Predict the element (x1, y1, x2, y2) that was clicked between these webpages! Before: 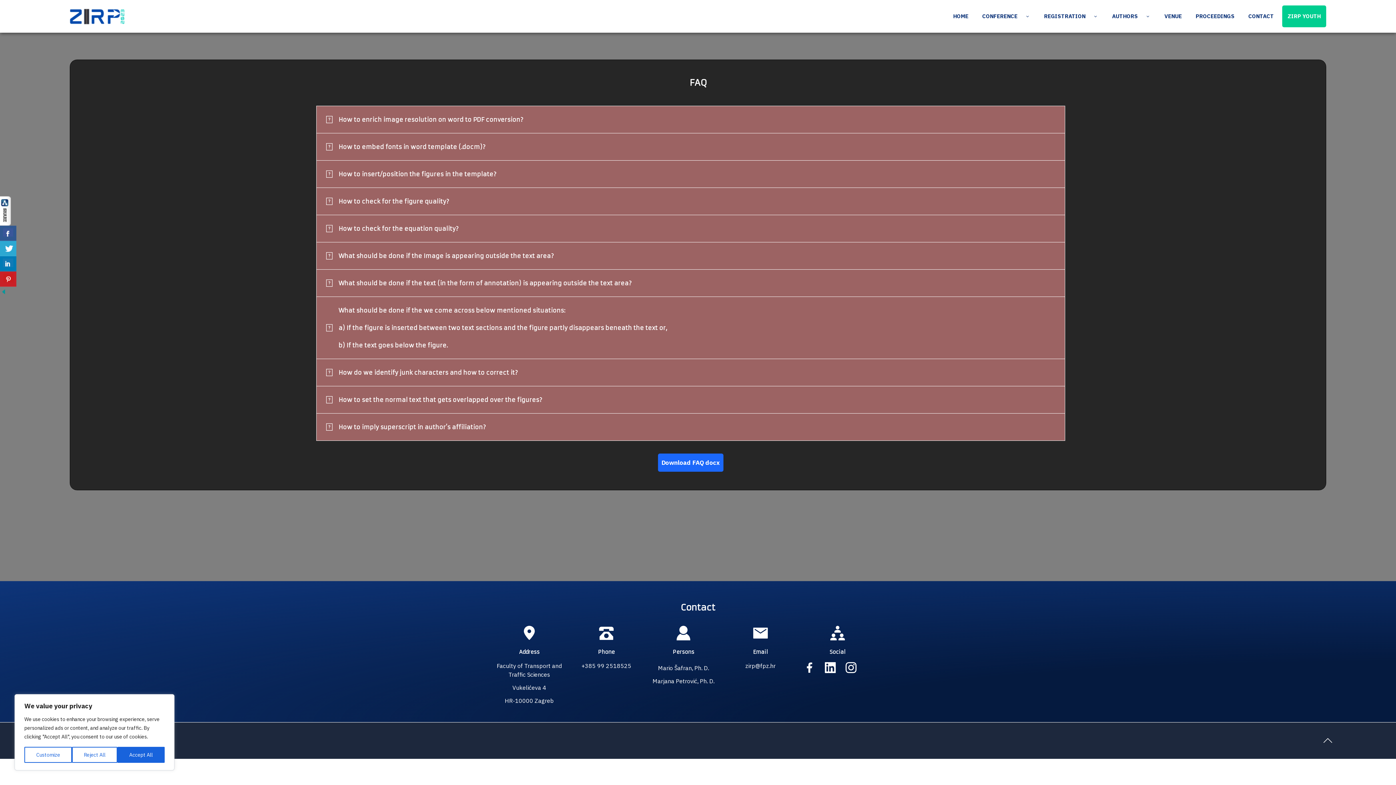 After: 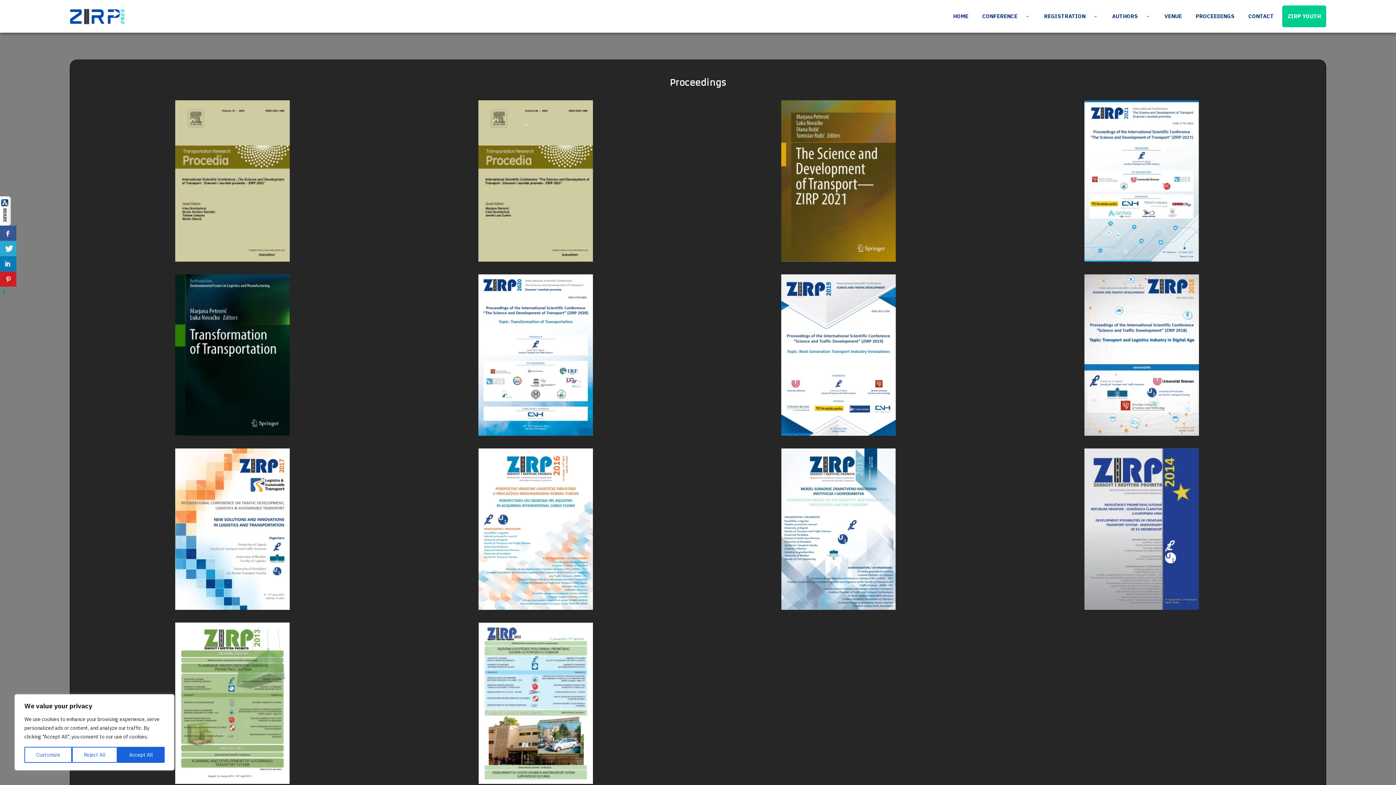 Action: label: PROCEEDINGS bbox: (1190, 5, 1240, 27)